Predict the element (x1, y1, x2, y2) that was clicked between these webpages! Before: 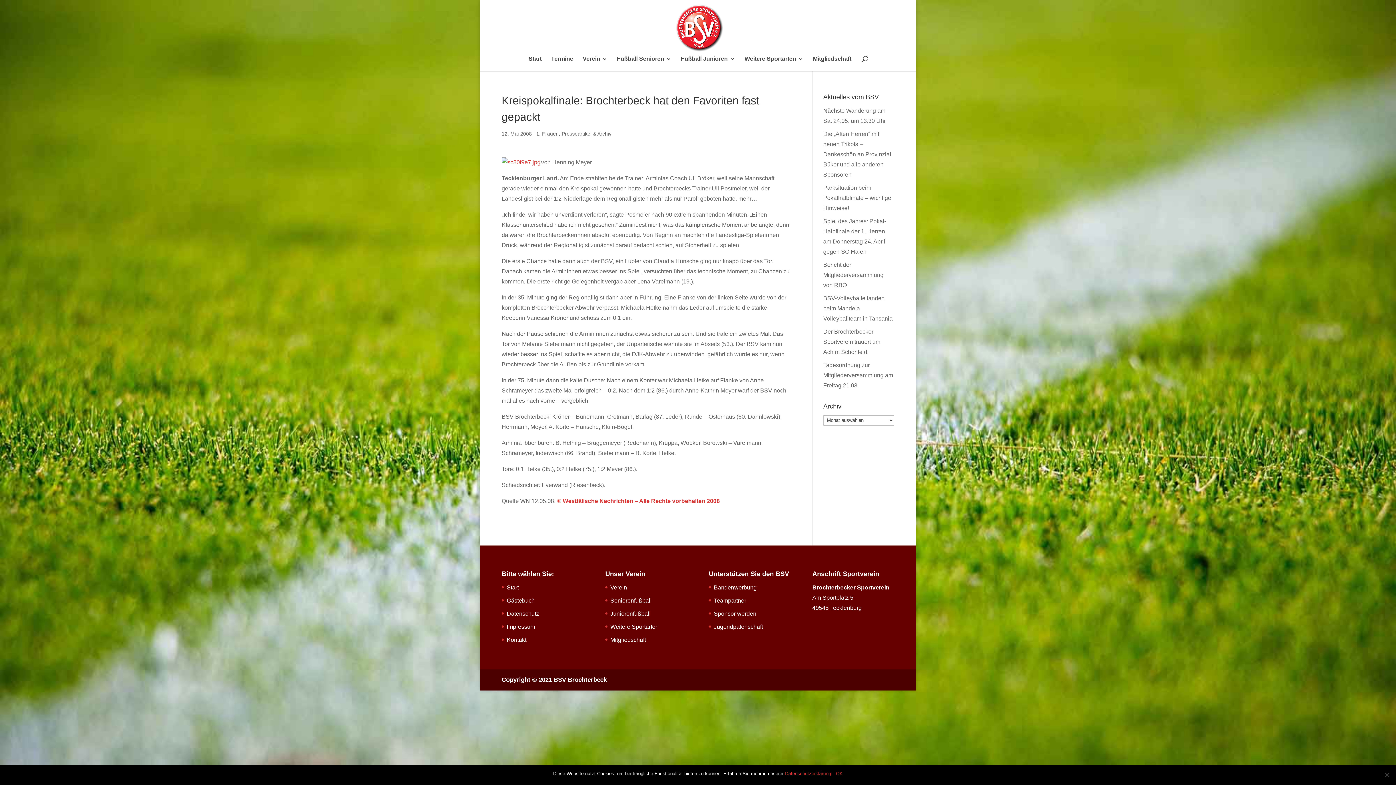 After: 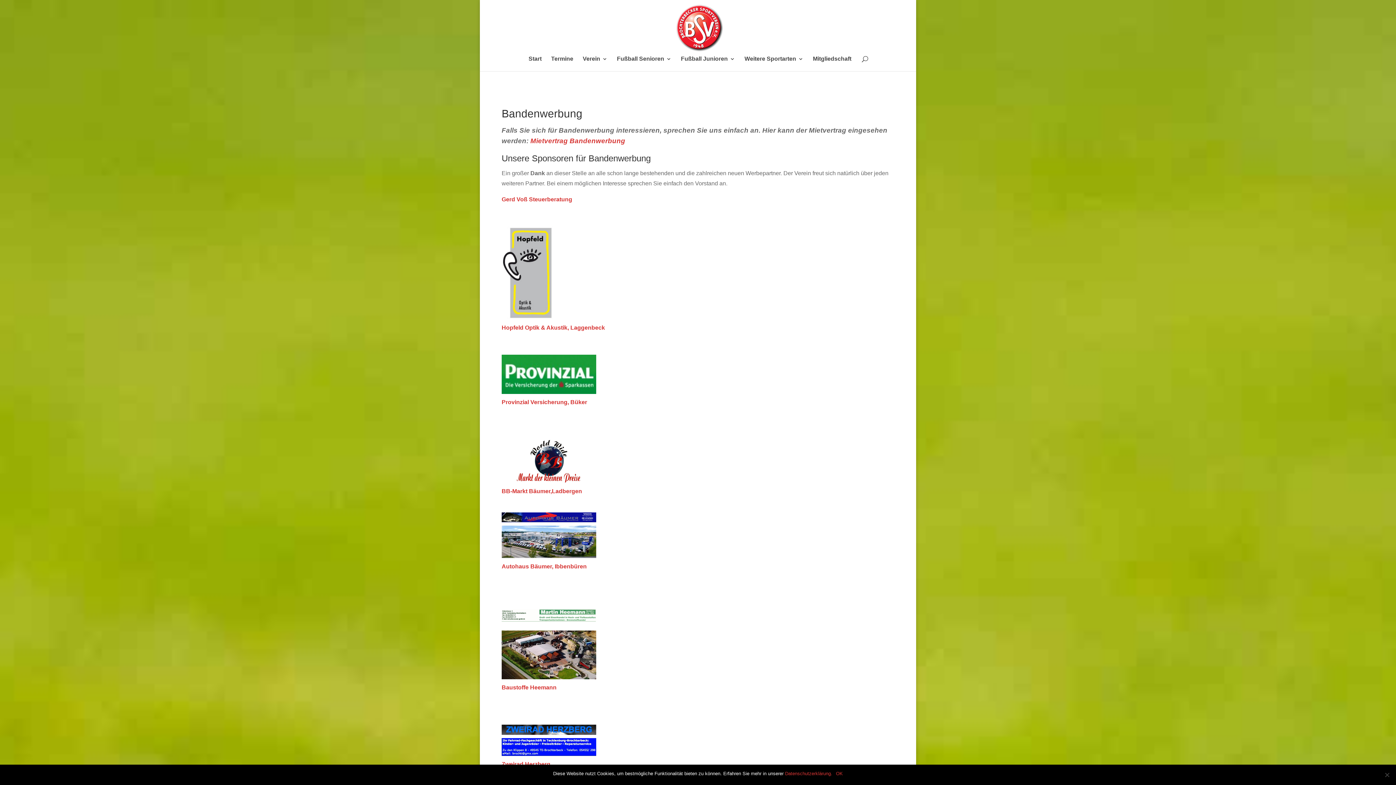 Action: bbox: (714, 584, 756, 590) label: Bandenwerbung